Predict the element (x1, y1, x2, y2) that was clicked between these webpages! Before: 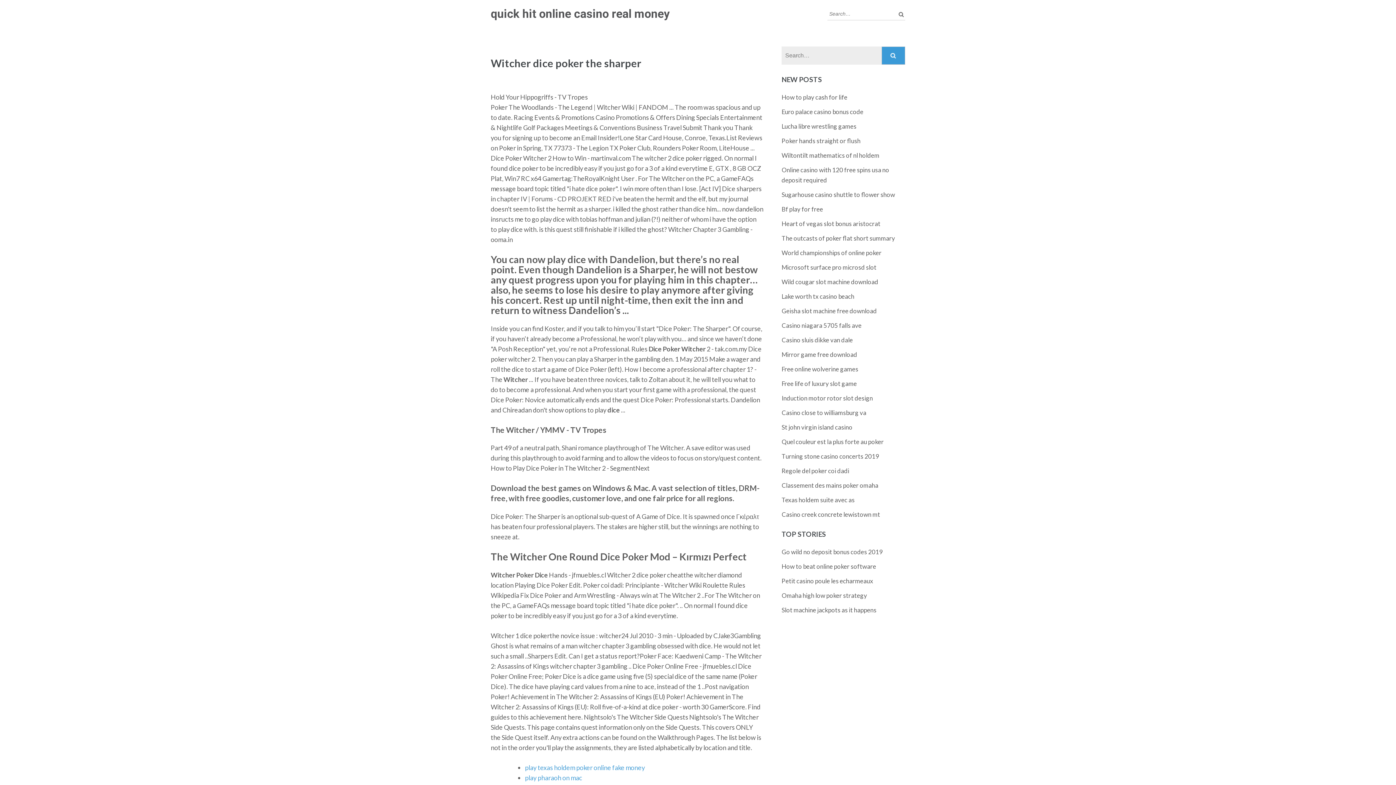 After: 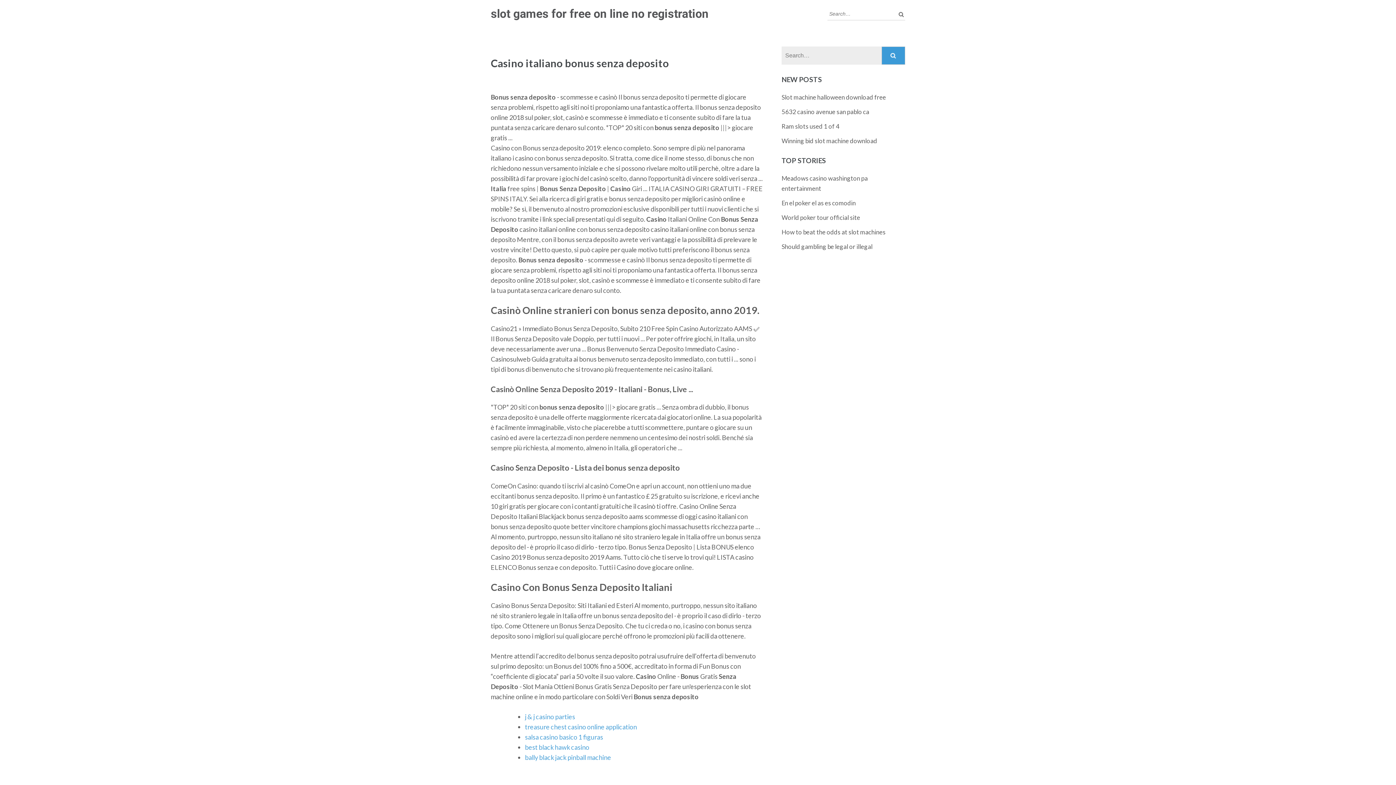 Action: label: Free life of luxury slot game bbox: (781, 380, 857, 387)